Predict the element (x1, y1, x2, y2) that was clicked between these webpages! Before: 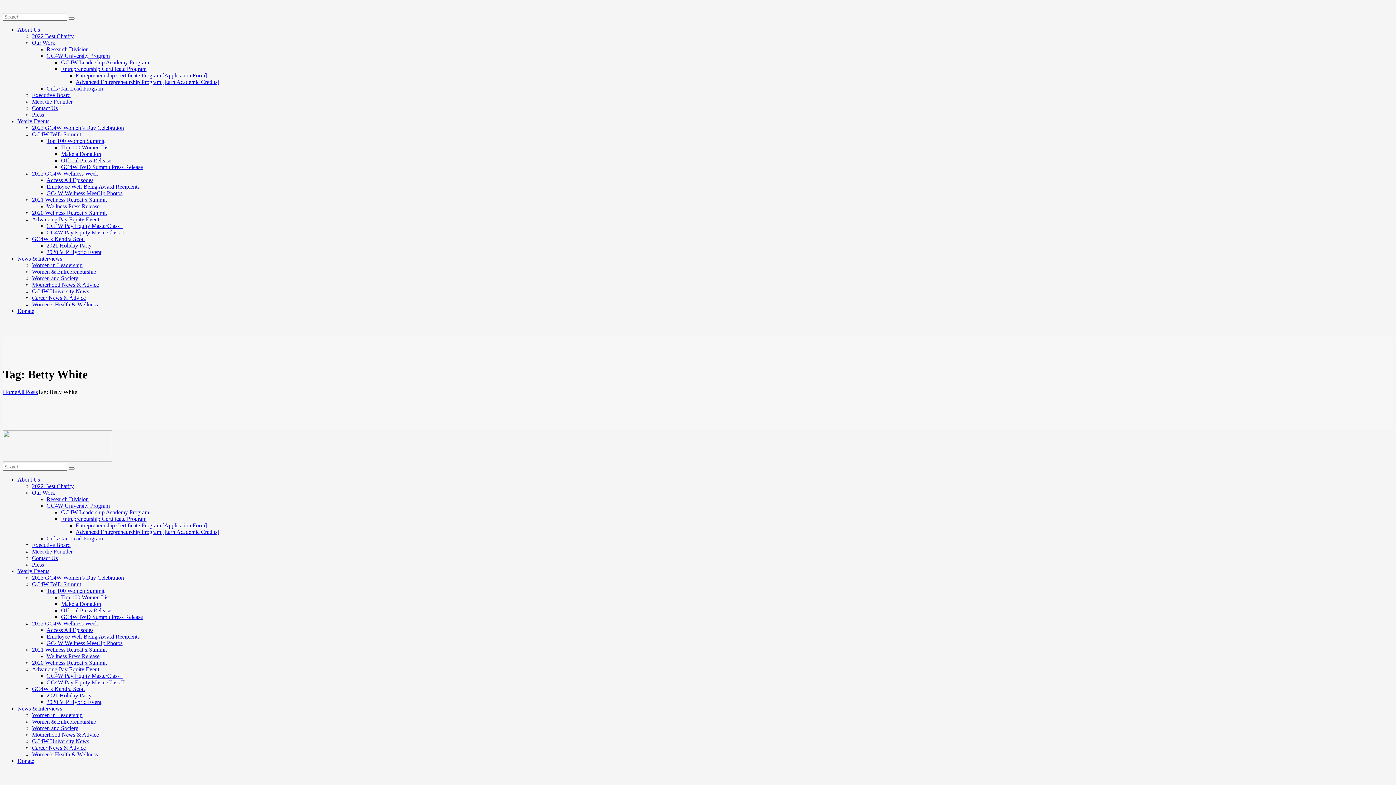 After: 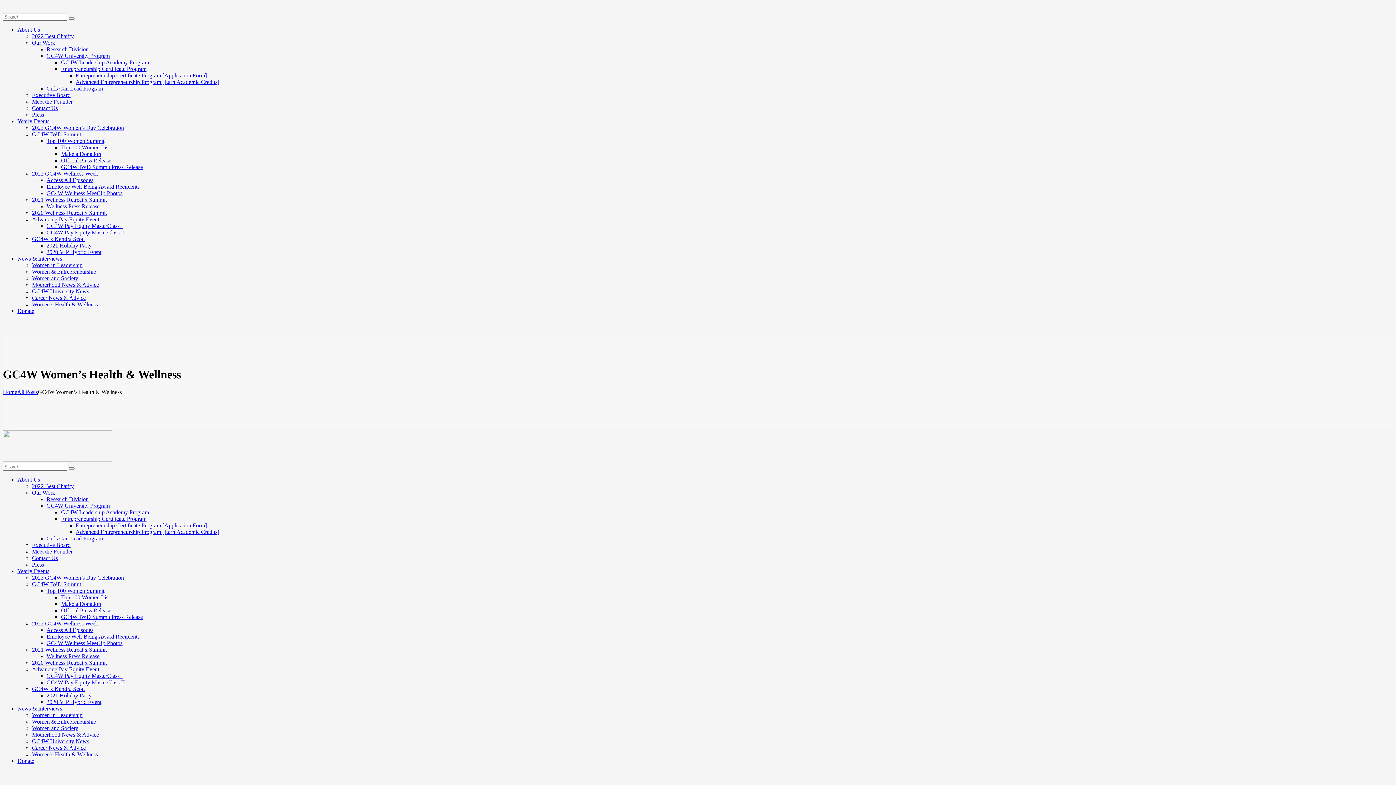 Action: label: Women’s Health & Wellness bbox: (32, 301, 97, 307)